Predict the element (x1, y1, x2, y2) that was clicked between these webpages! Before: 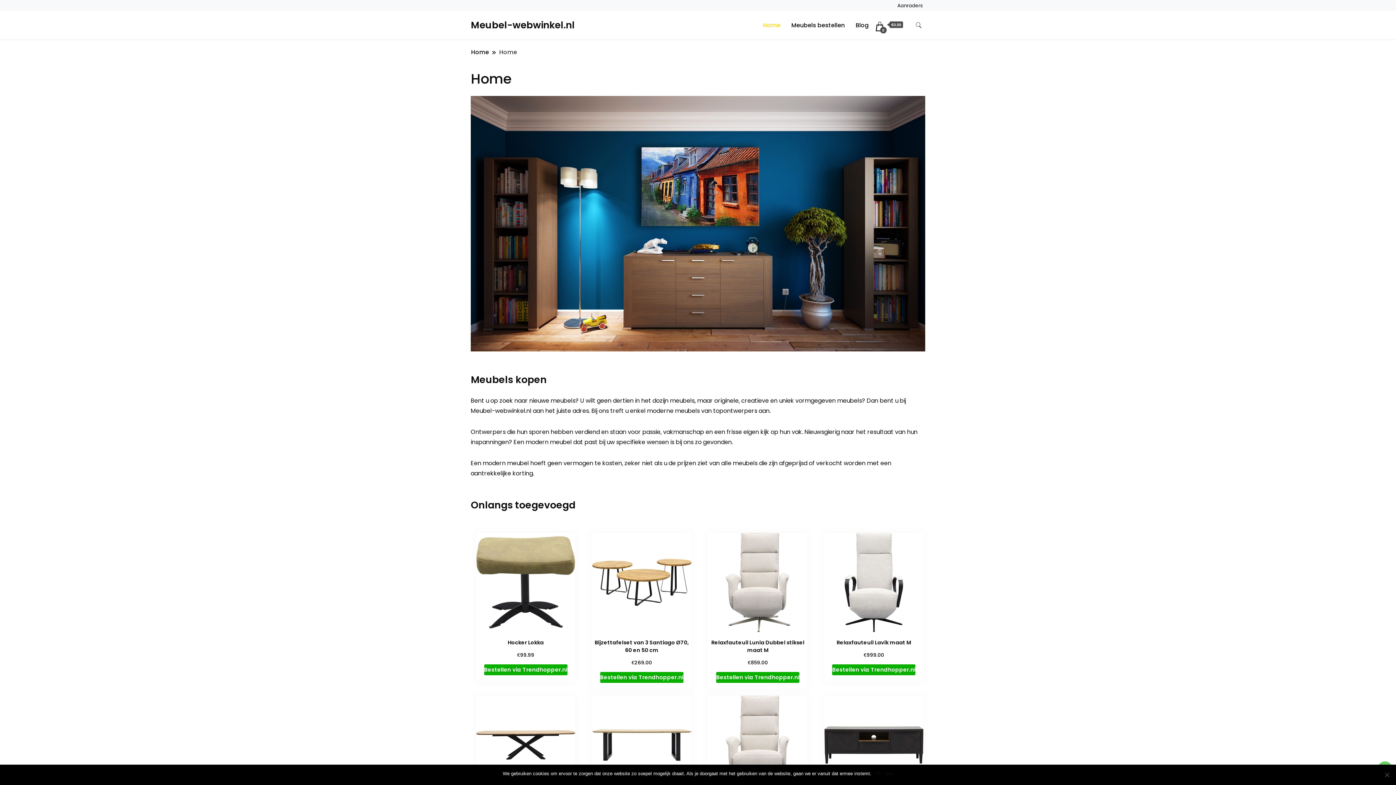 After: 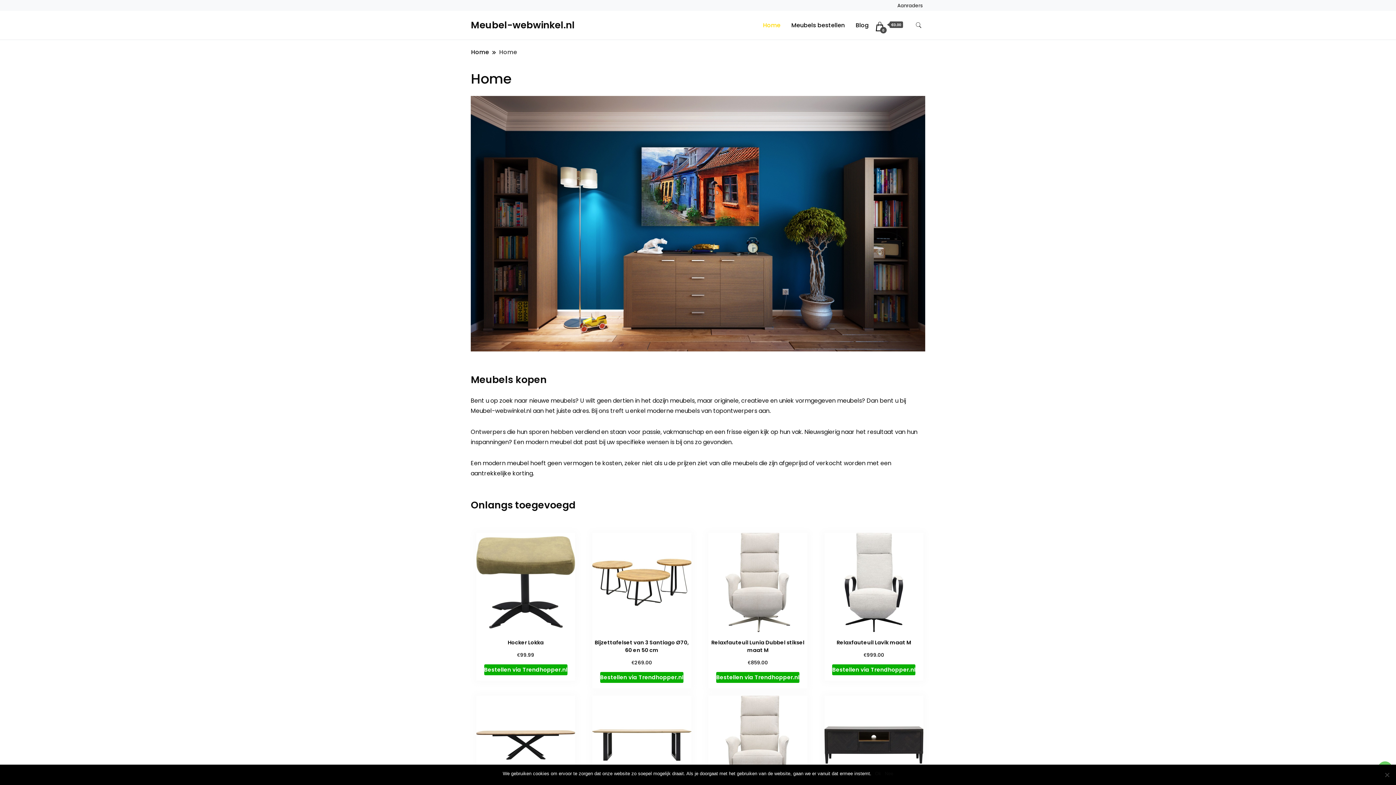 Action: bbox: (470, 18, 574, 31) label: Meubel-webwinkel.nl